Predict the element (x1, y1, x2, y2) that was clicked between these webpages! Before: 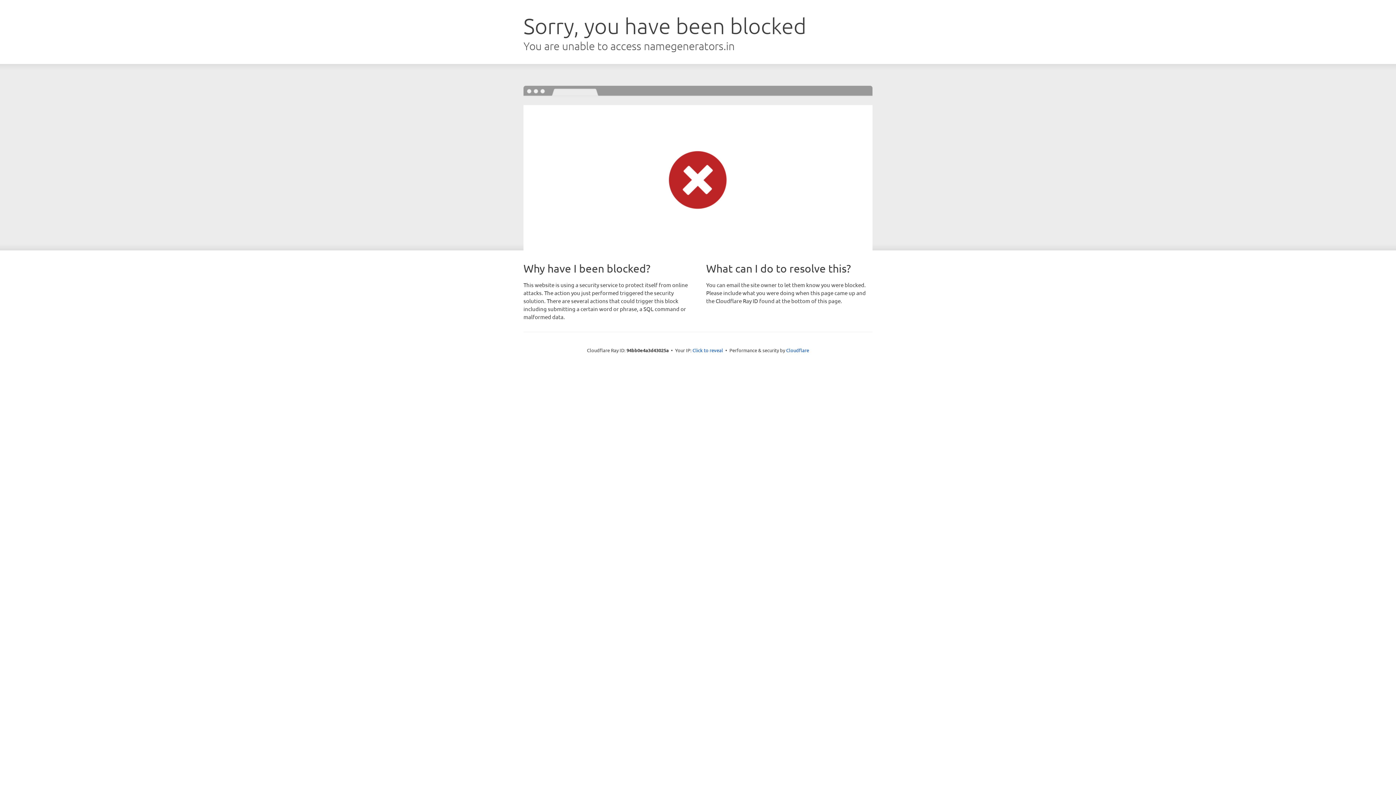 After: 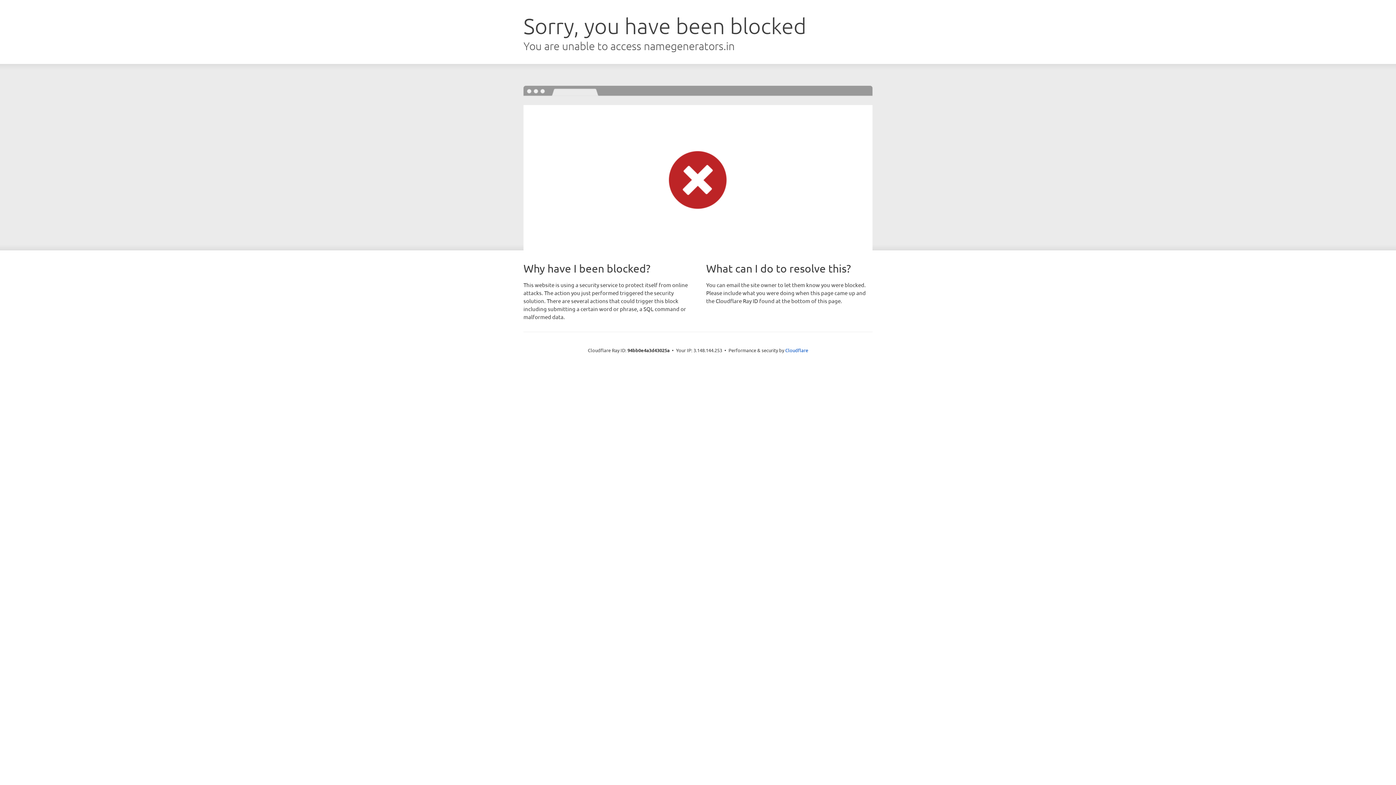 Action: label: Click to reveal bbox: (692, 346, 723, 353)